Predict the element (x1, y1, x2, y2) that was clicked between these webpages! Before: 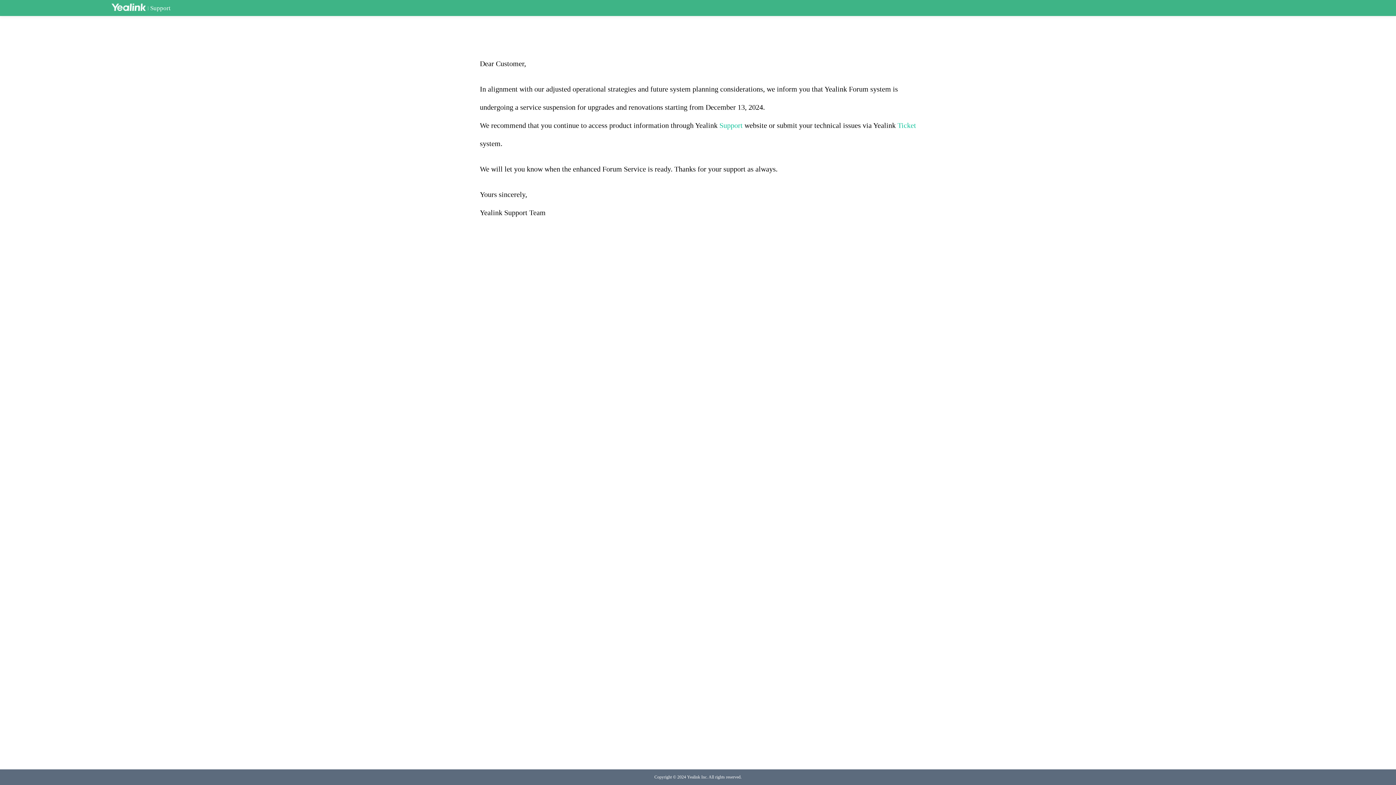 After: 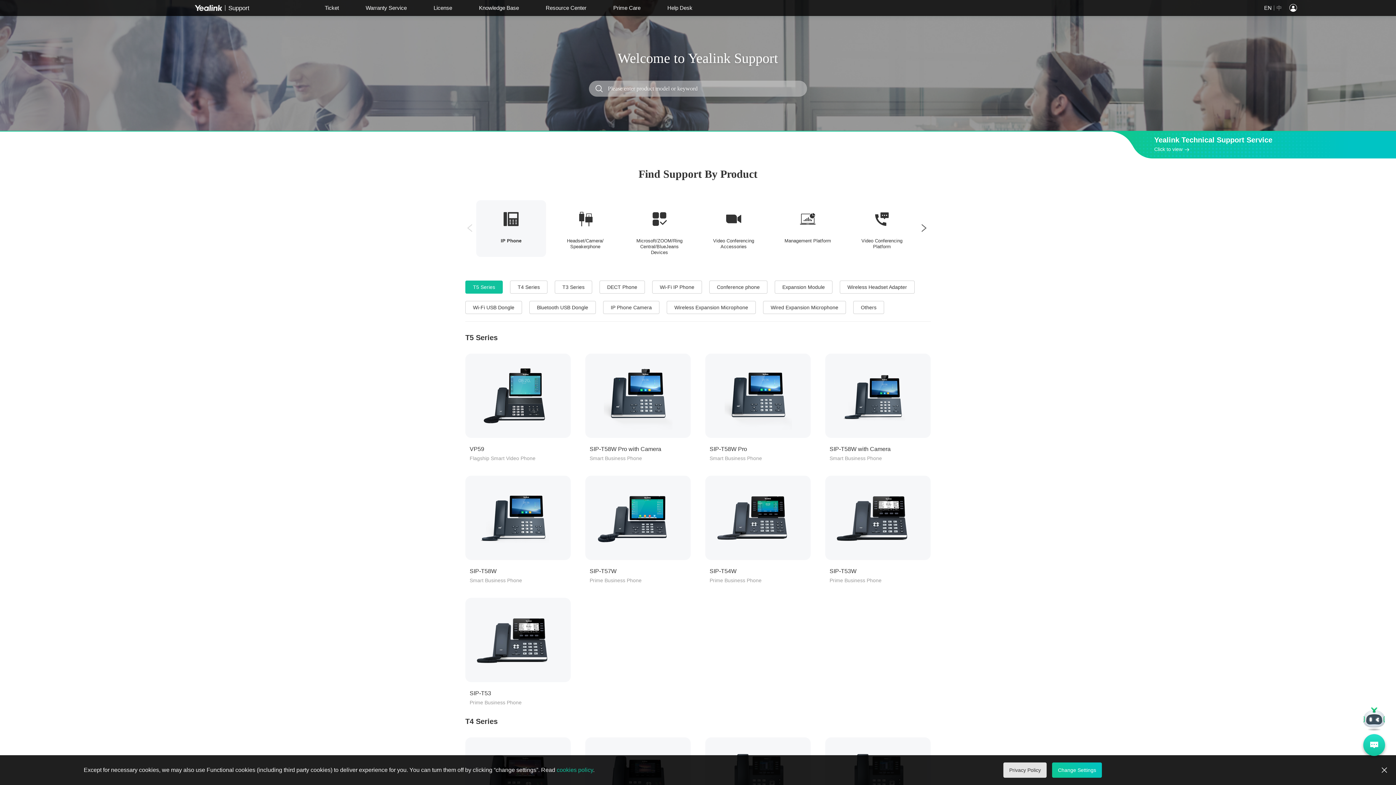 Action: label: Support bbox: (150, 4, 170, 11)